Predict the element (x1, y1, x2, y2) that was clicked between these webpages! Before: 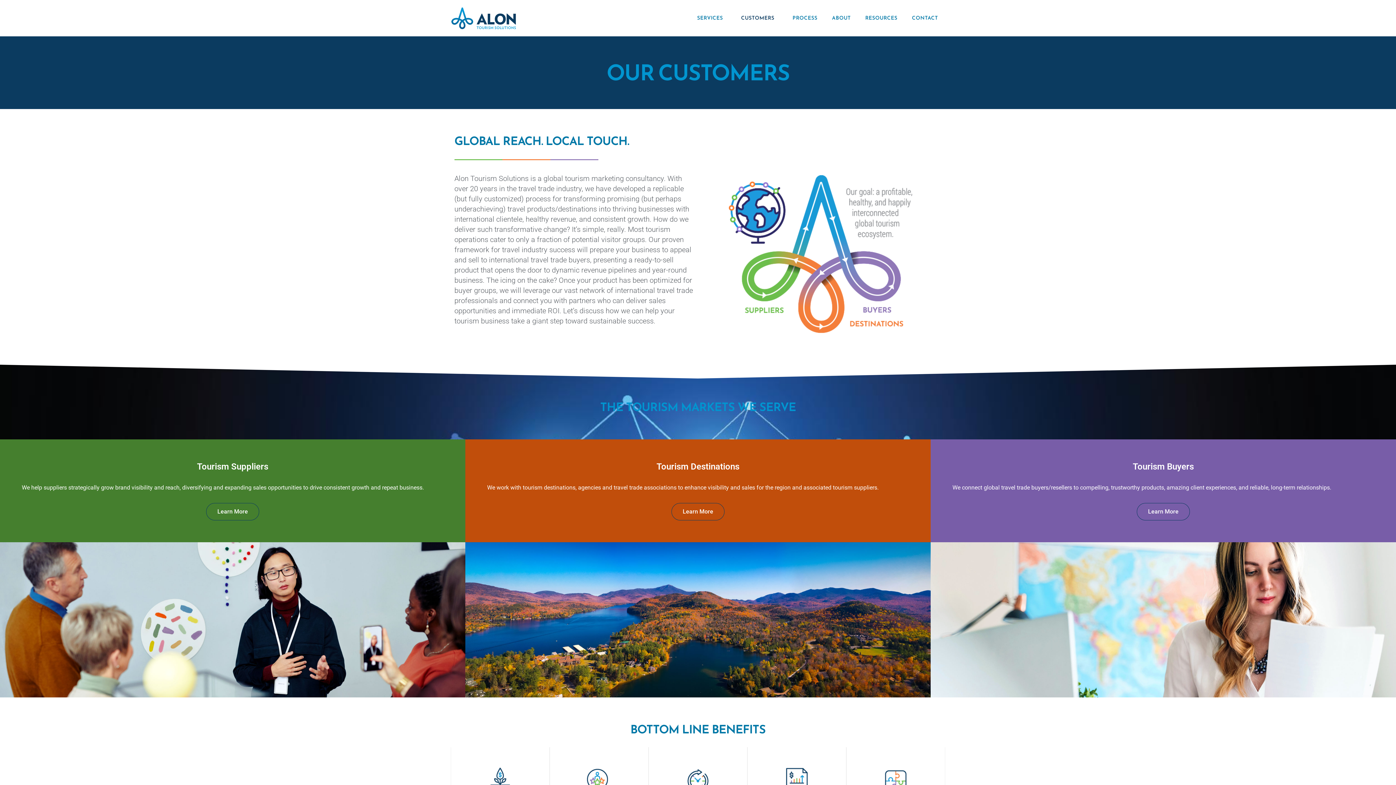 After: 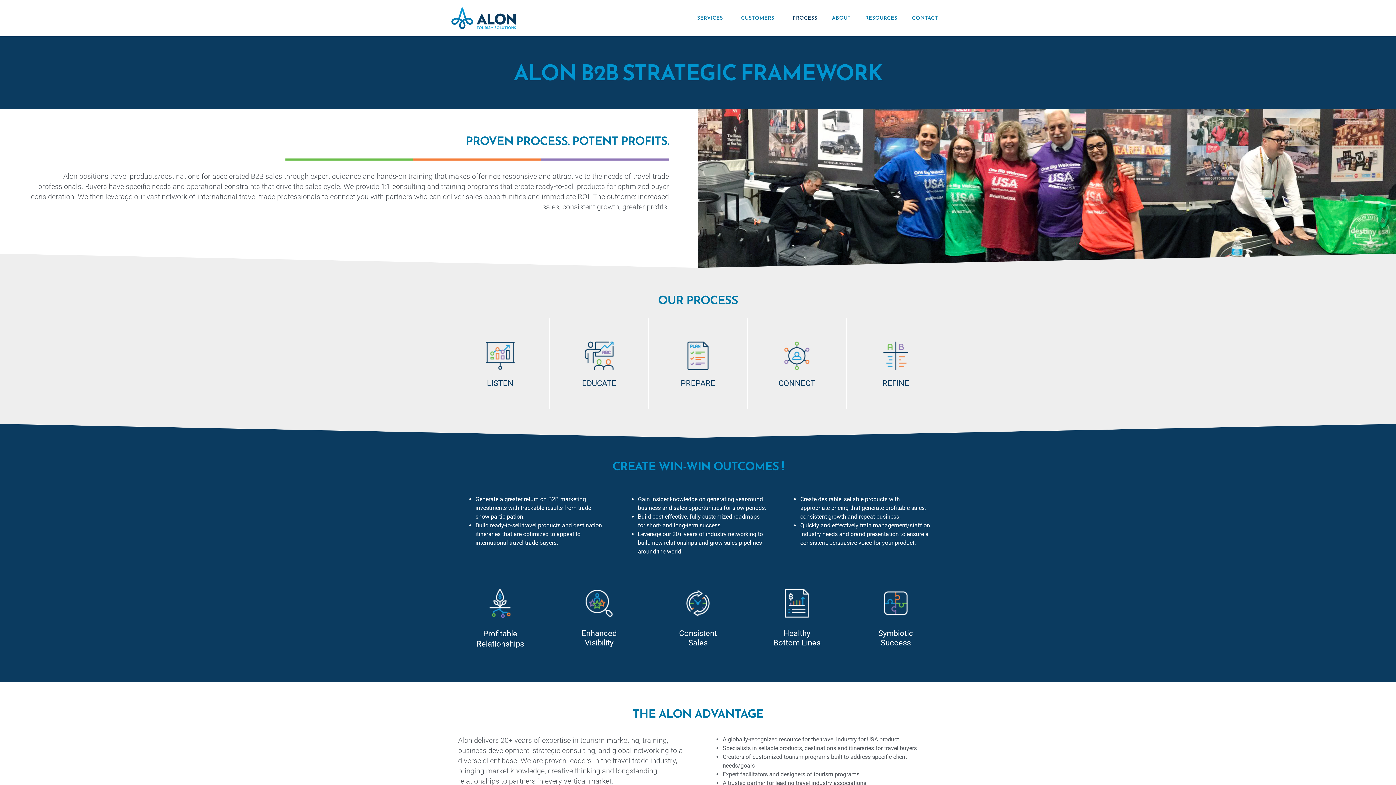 Action: label: PROCESS bbox: (785, 7, 824, 29)